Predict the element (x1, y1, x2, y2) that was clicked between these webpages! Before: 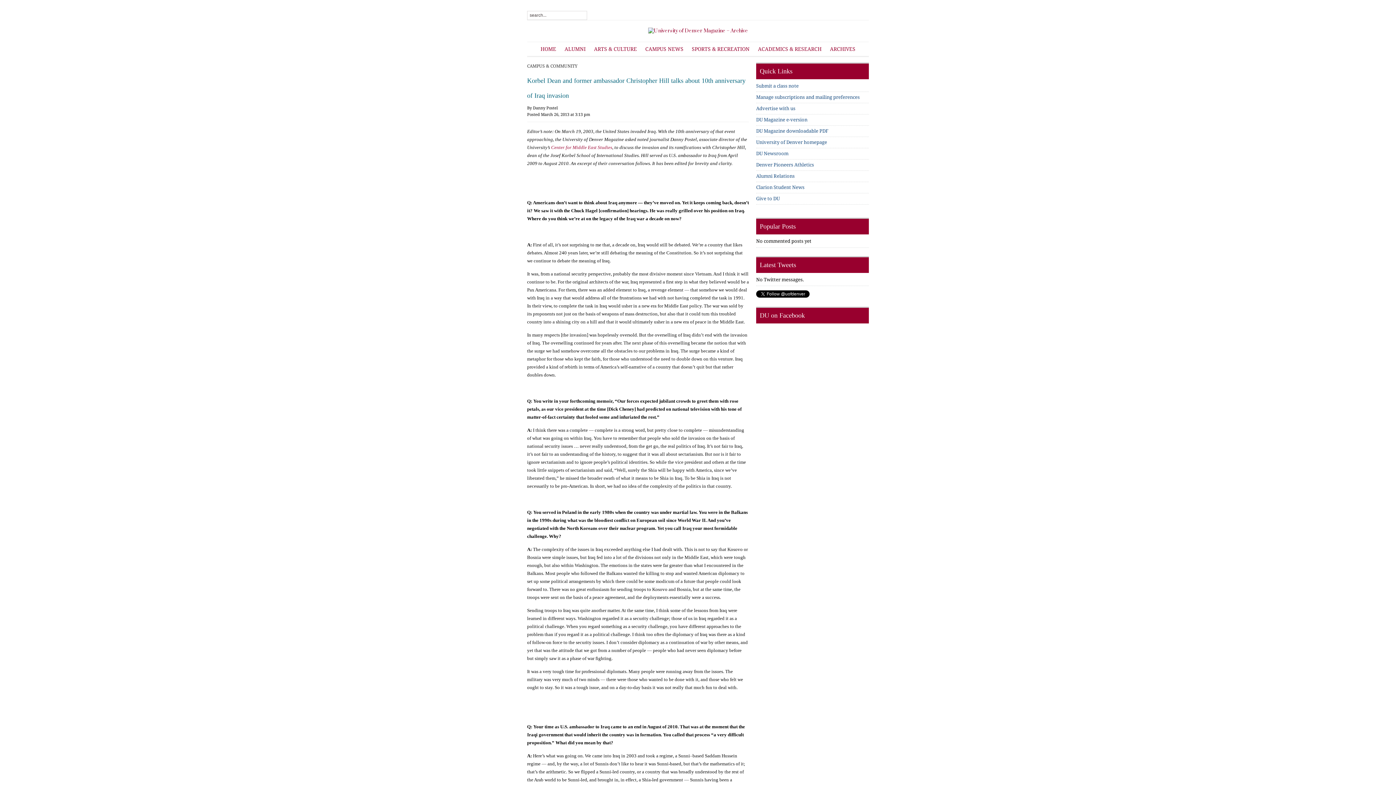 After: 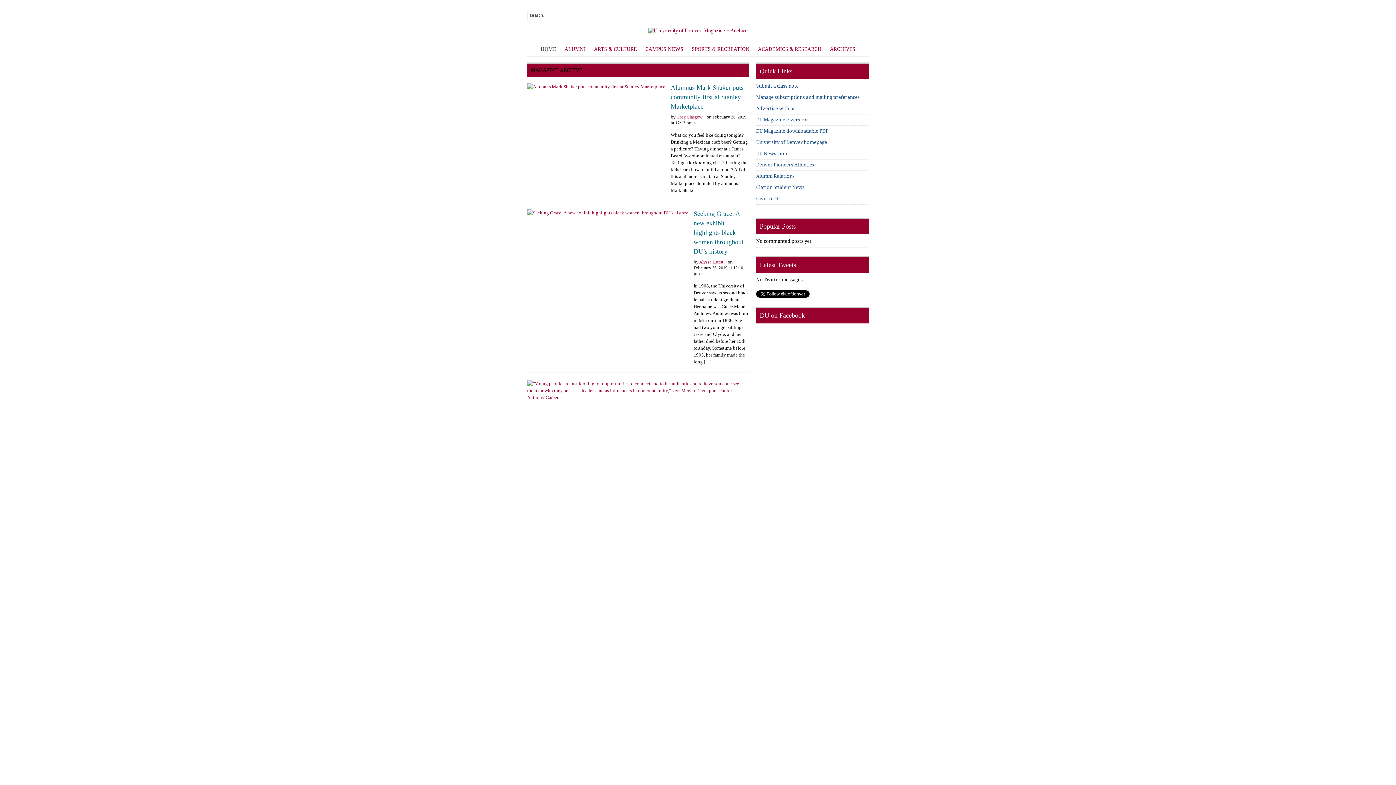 Action: bbox: (537, 46, 560, 52) label: HOME